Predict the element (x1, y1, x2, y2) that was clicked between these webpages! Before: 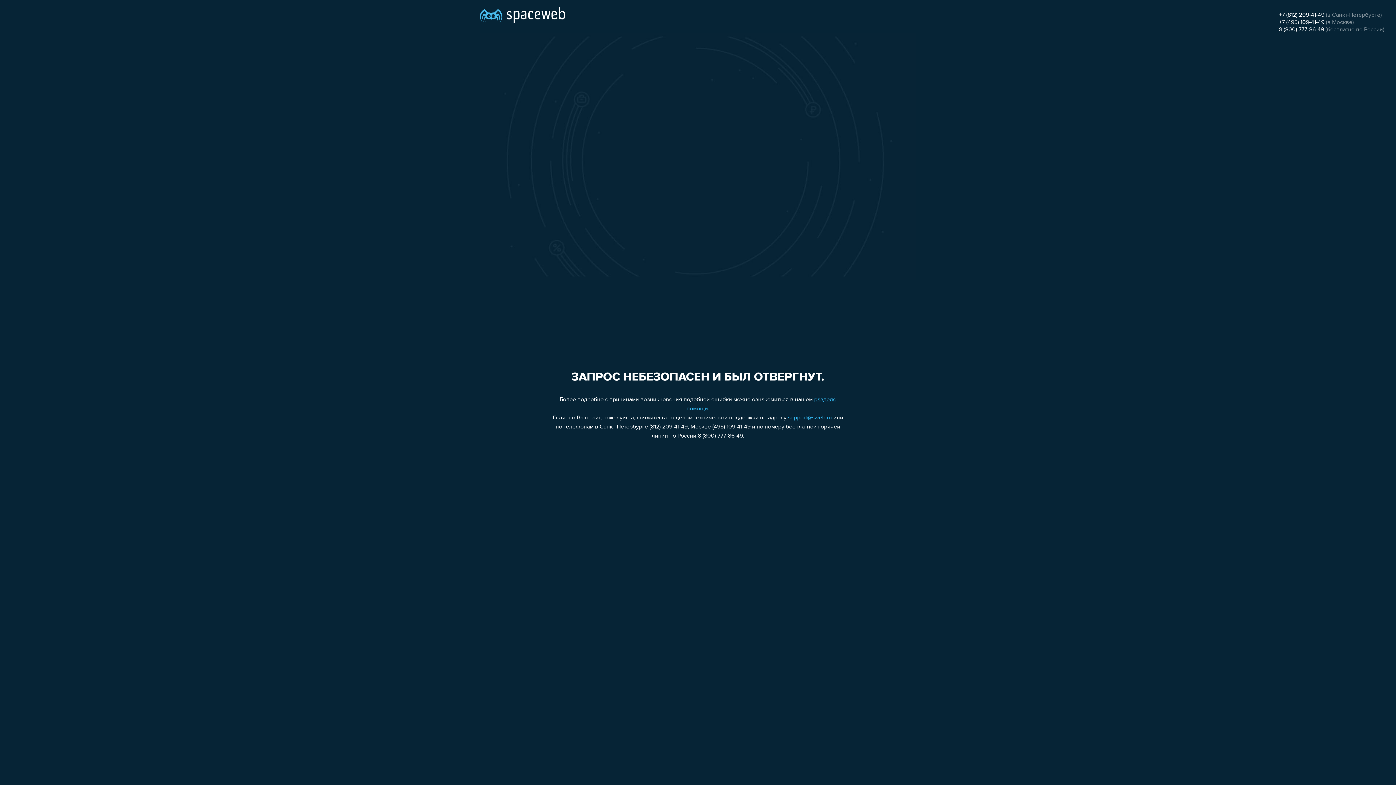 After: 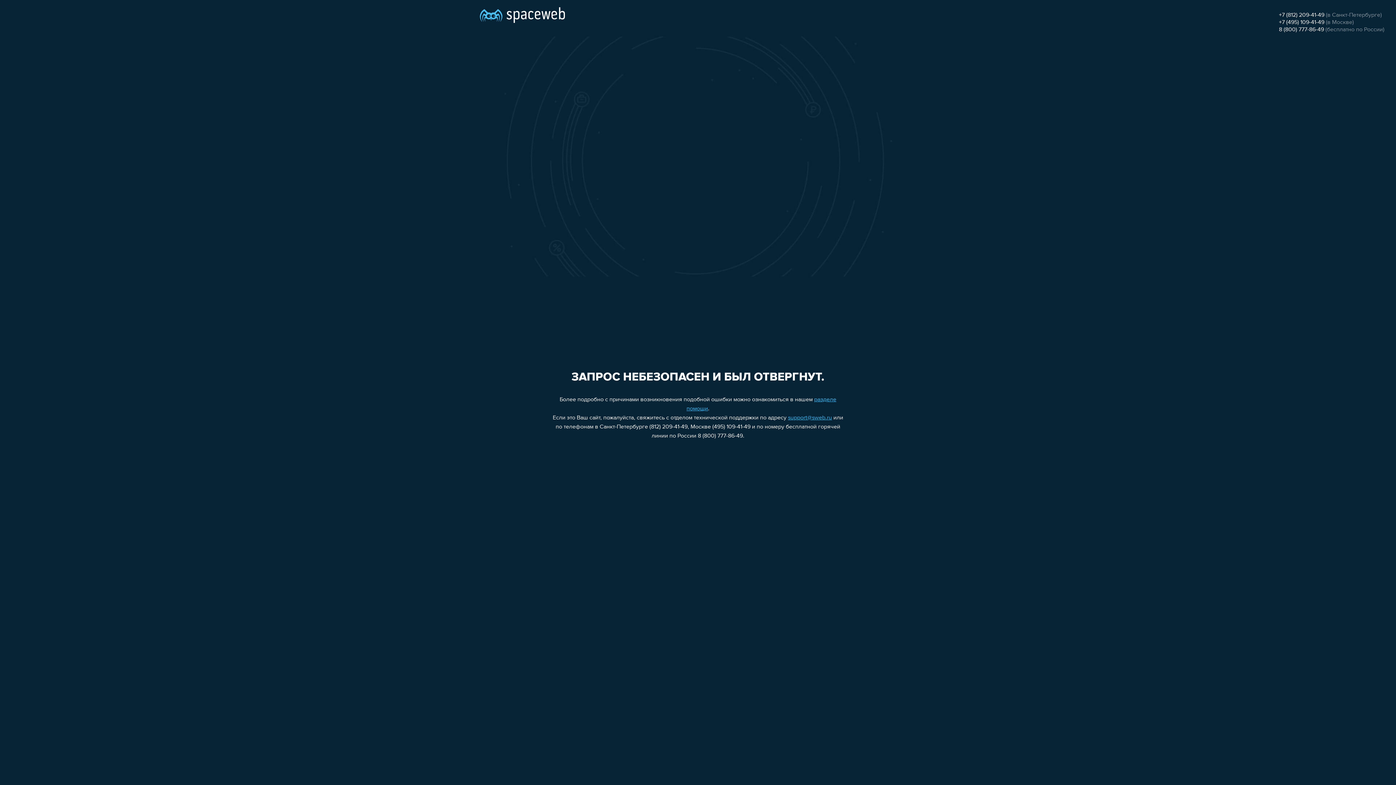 Action: label: 8 (800) 777-86-49 bbox: (1279, 26, 1324, 32)